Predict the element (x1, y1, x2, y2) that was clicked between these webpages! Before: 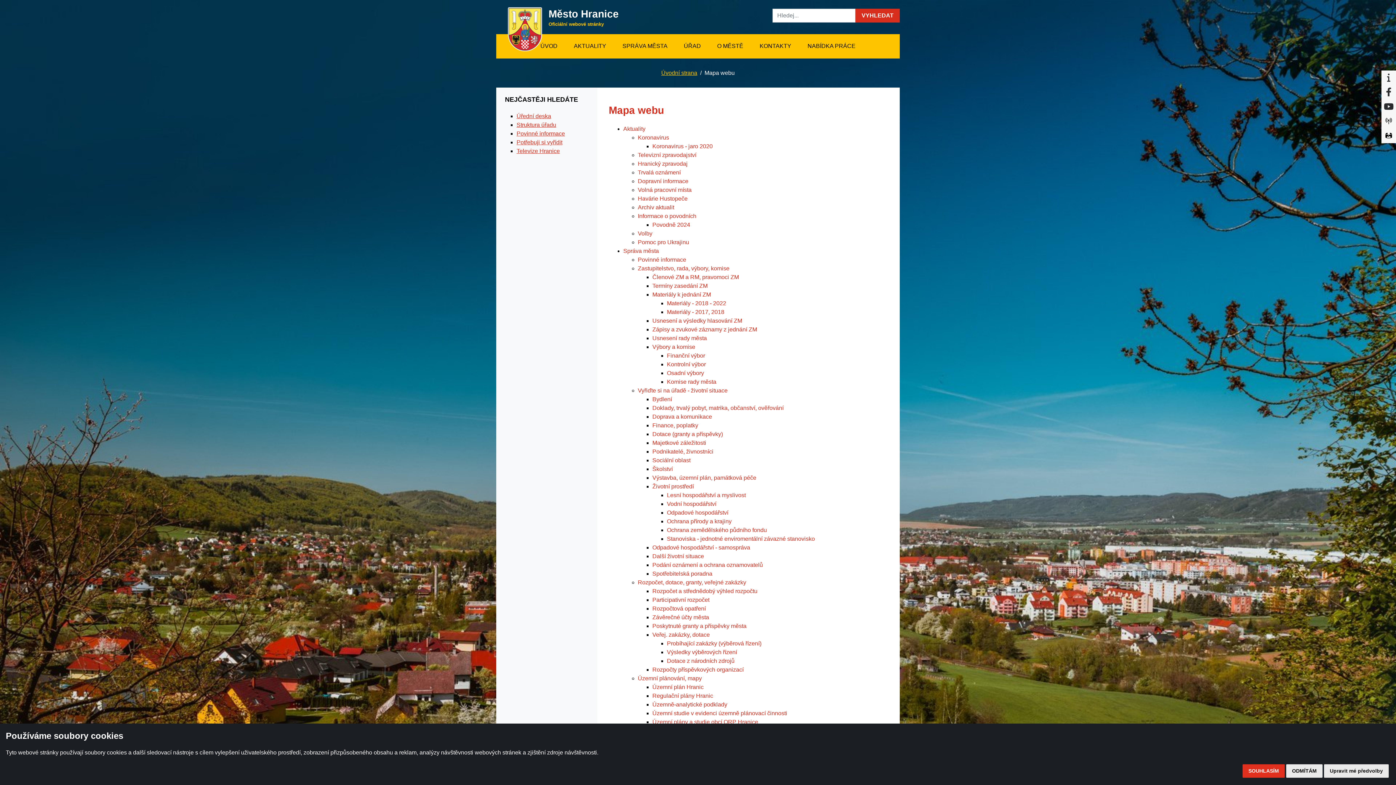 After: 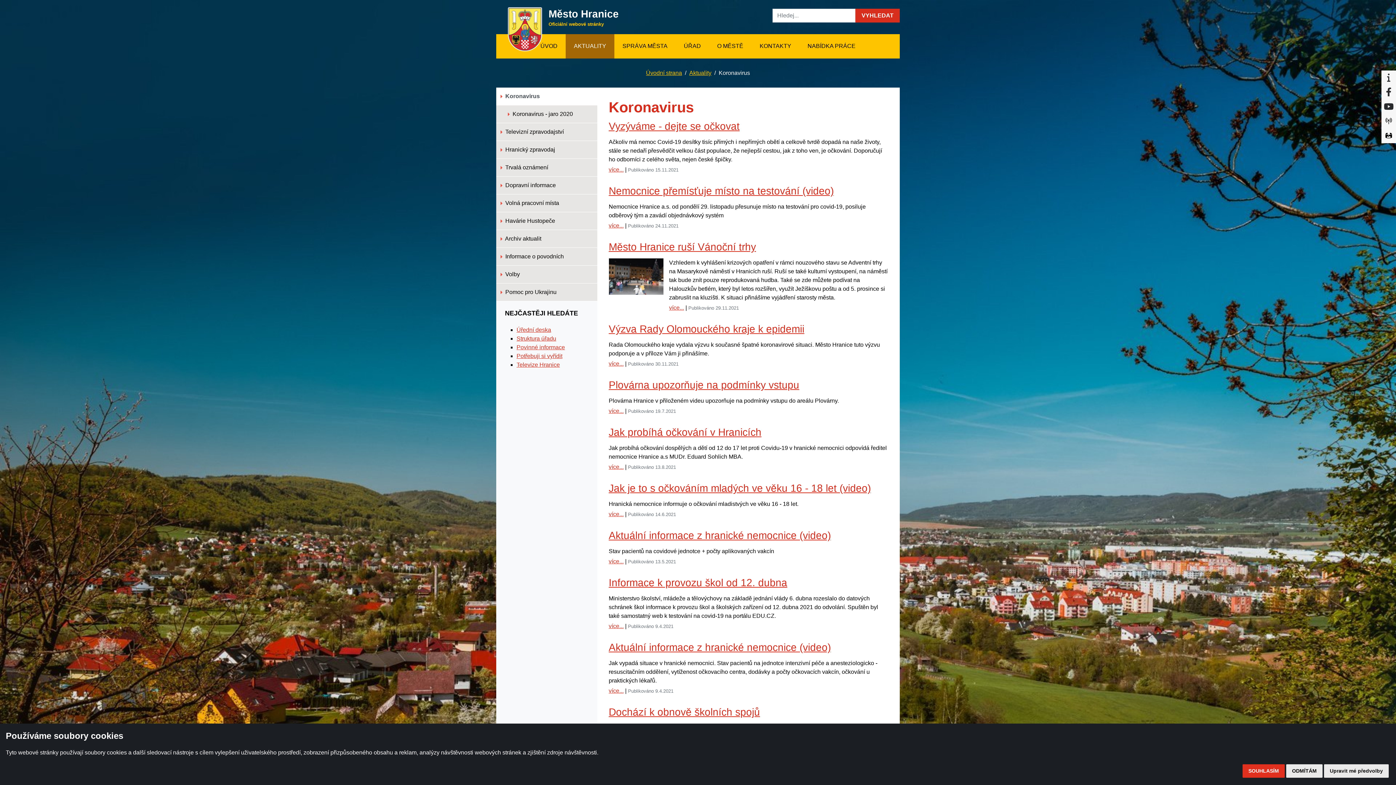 Action: bbox: (638, 134, 669, 140) label: Koronavirus